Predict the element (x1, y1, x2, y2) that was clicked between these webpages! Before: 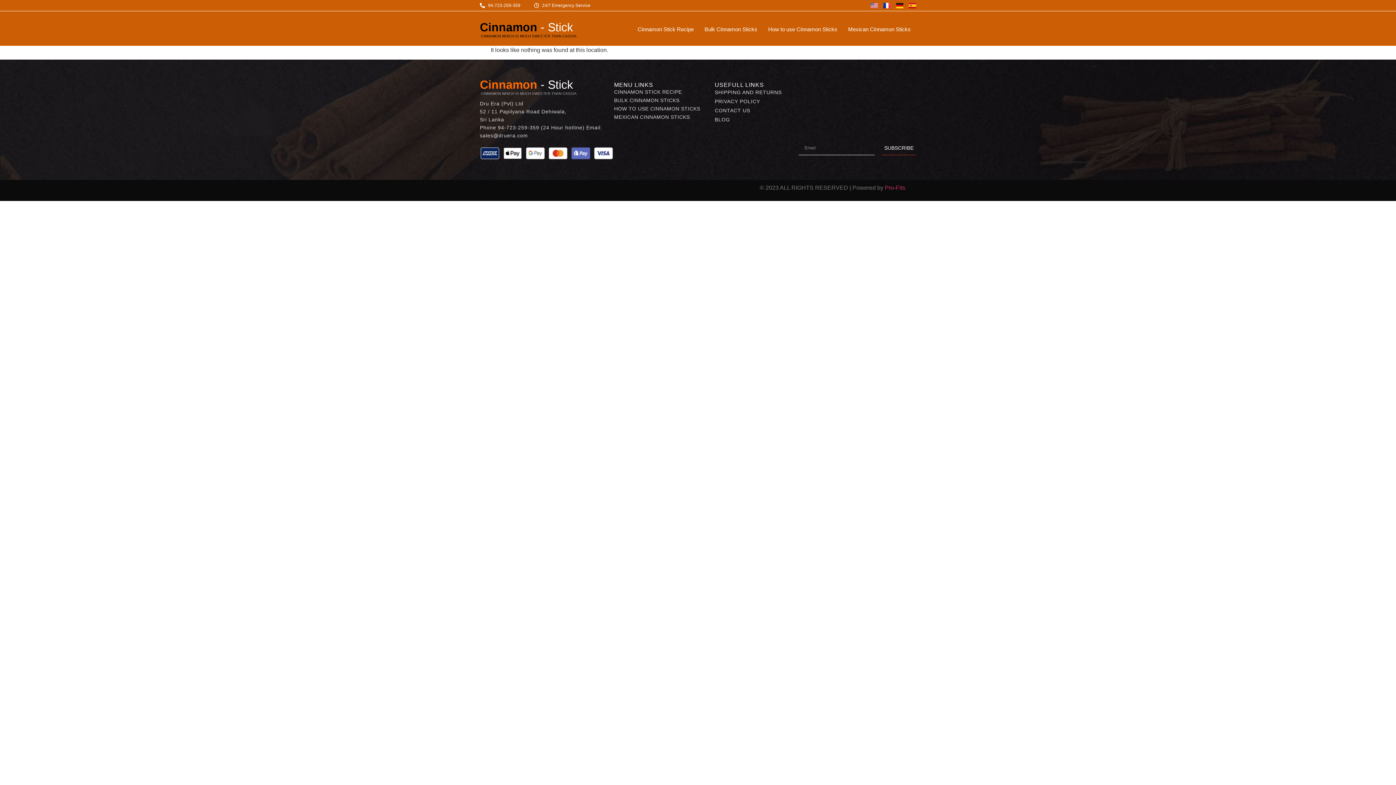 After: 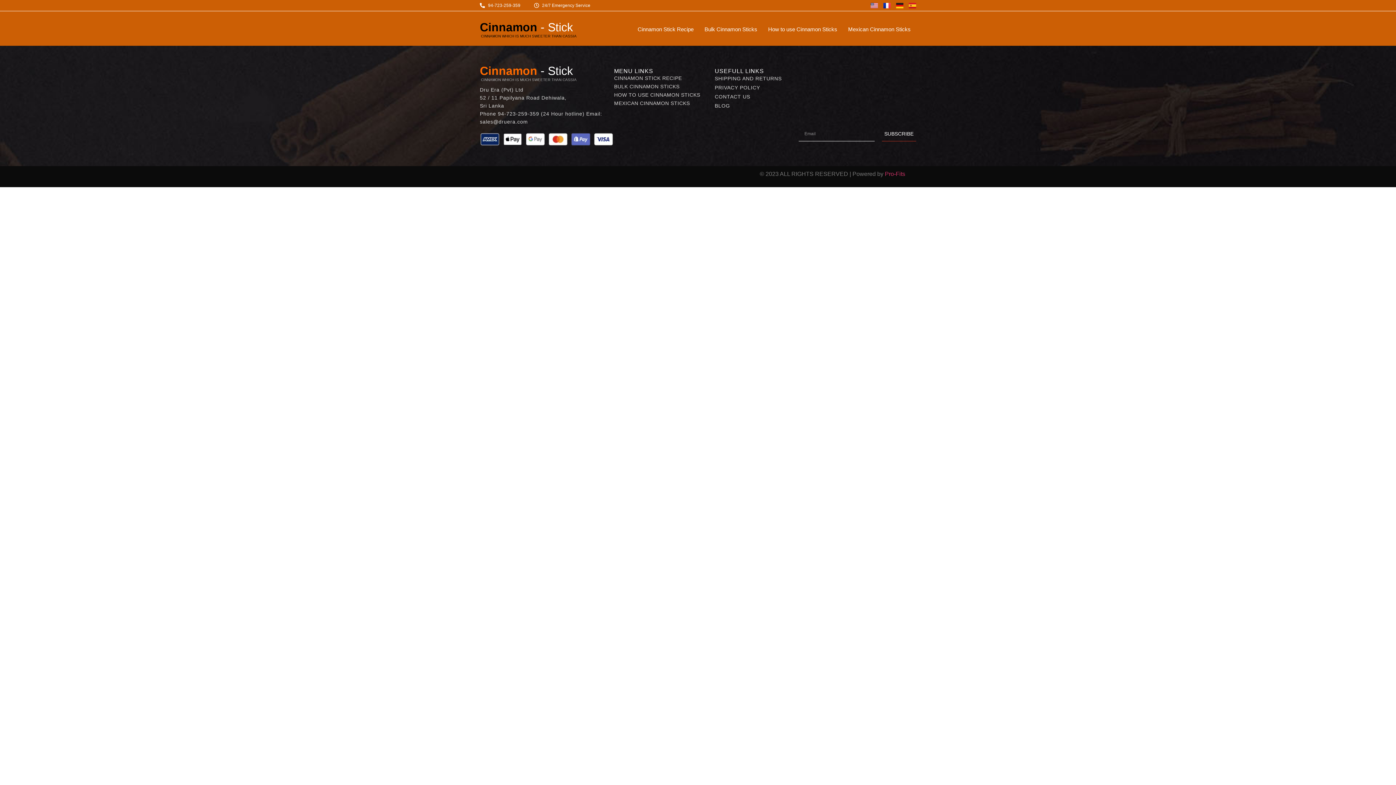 Action: bbox: (842, 14, 916, 44) label: Mexican Cinnamon Sticks